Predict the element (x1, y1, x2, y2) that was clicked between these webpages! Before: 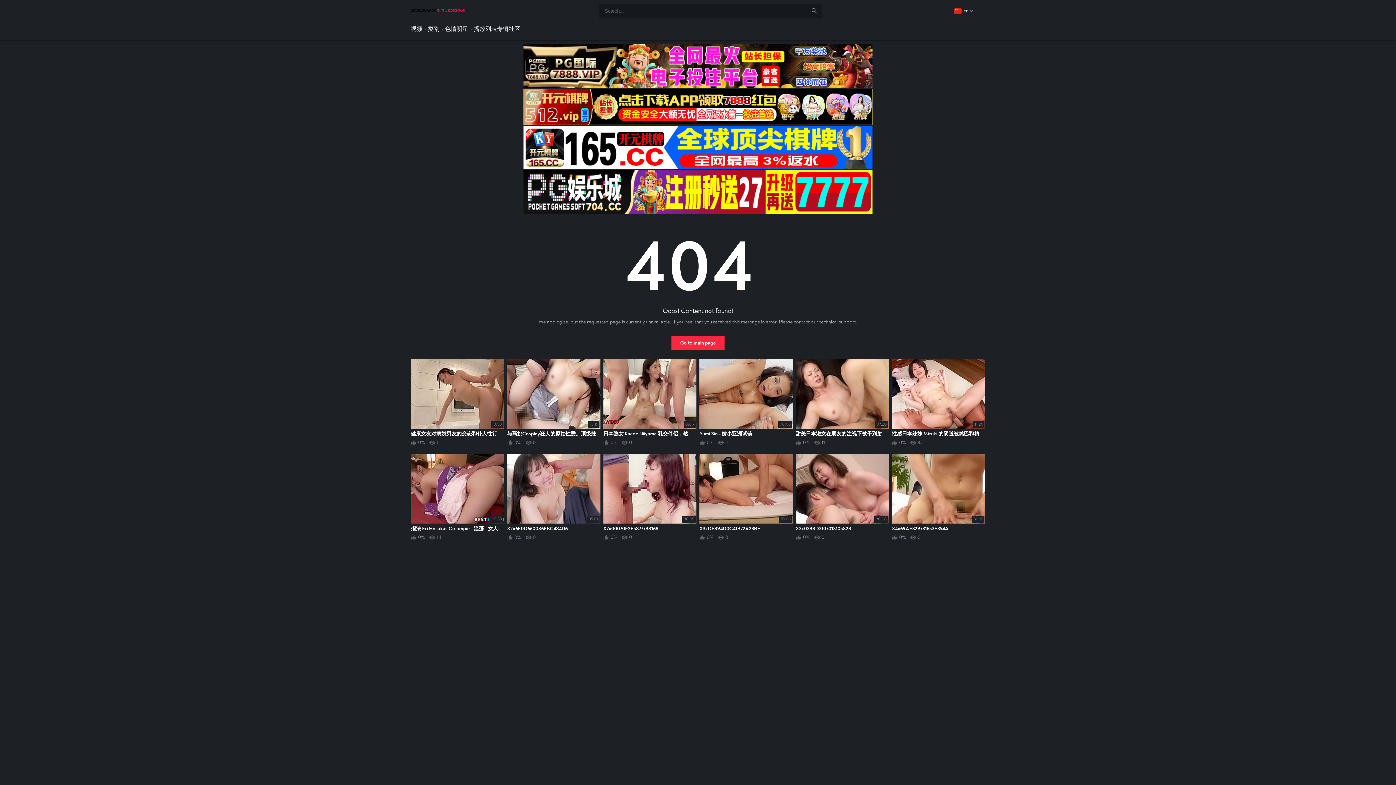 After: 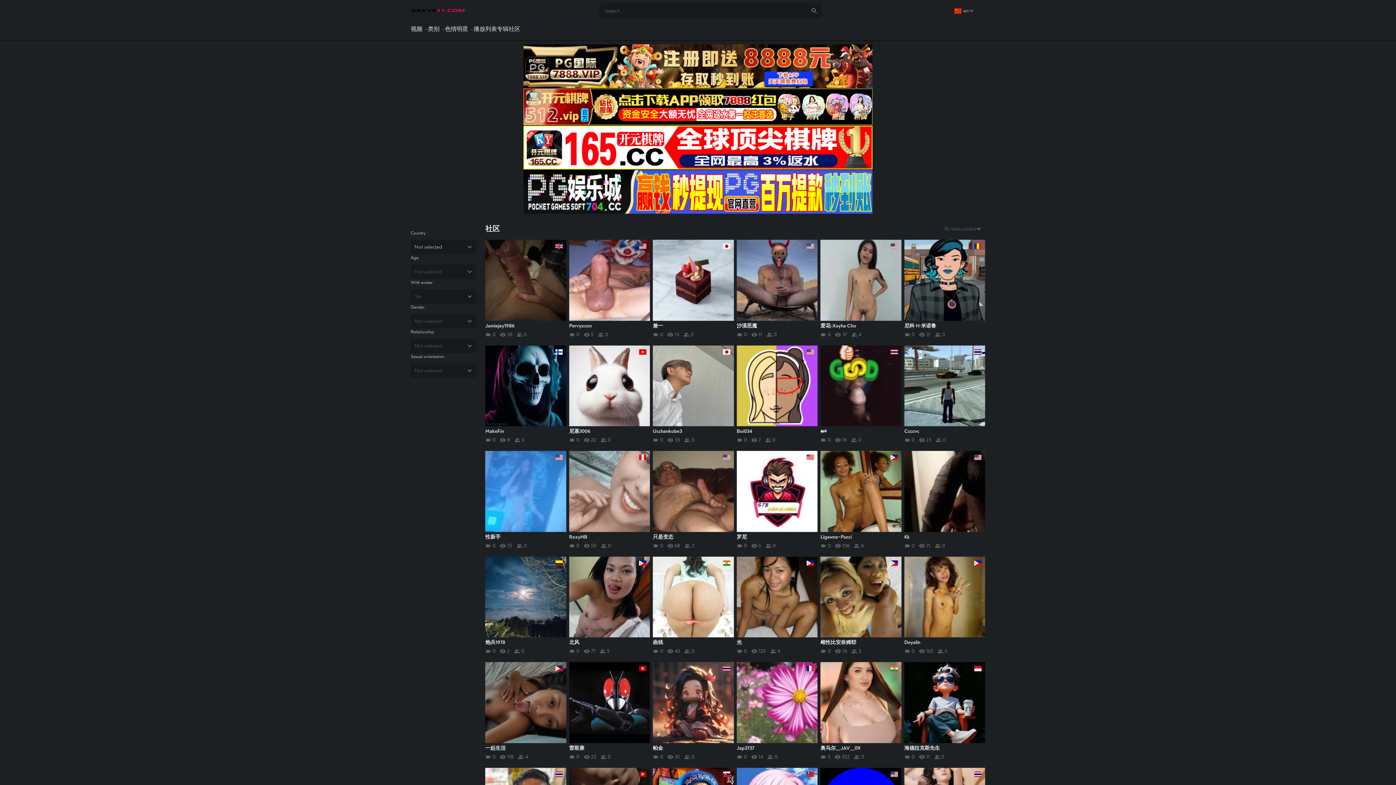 Action: bbox: (508, 25, 520, 32) label: 社区